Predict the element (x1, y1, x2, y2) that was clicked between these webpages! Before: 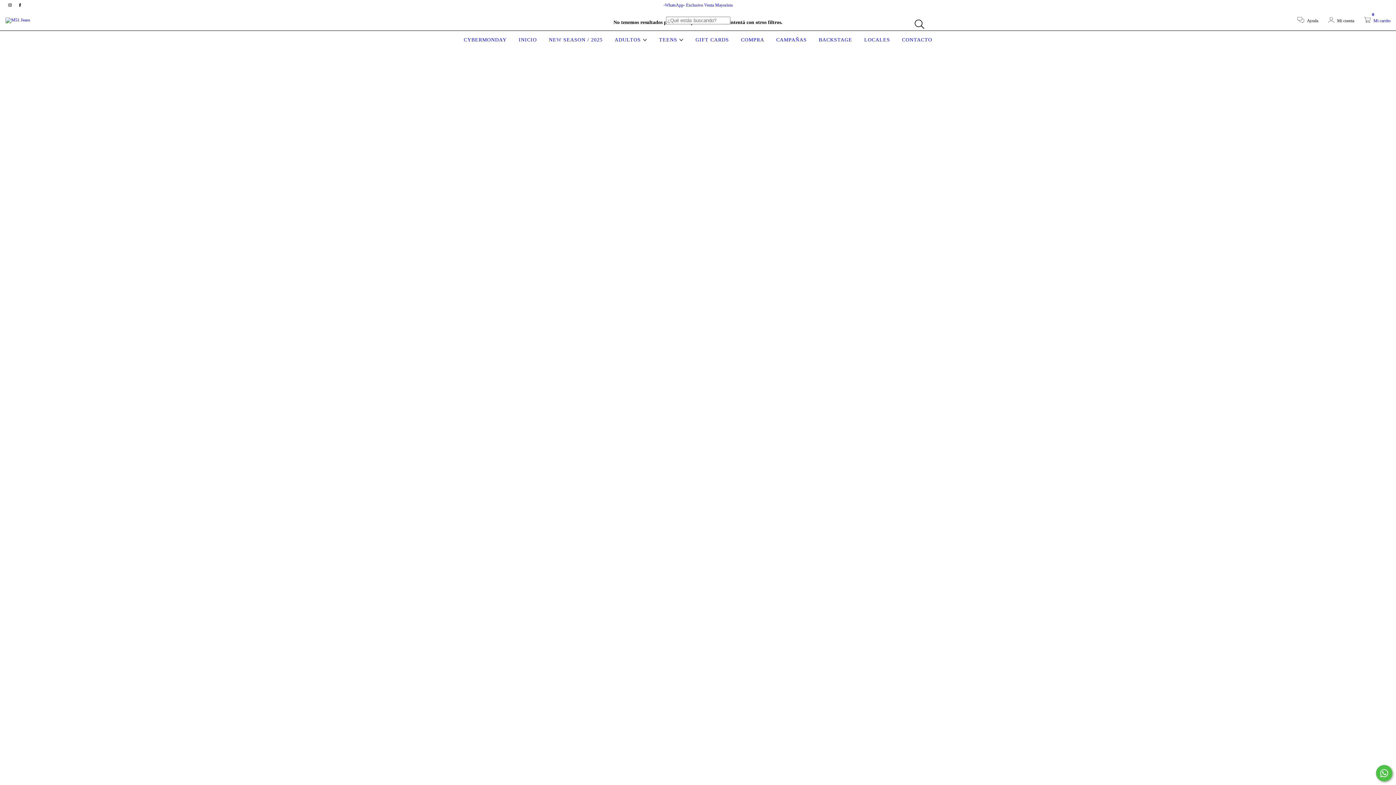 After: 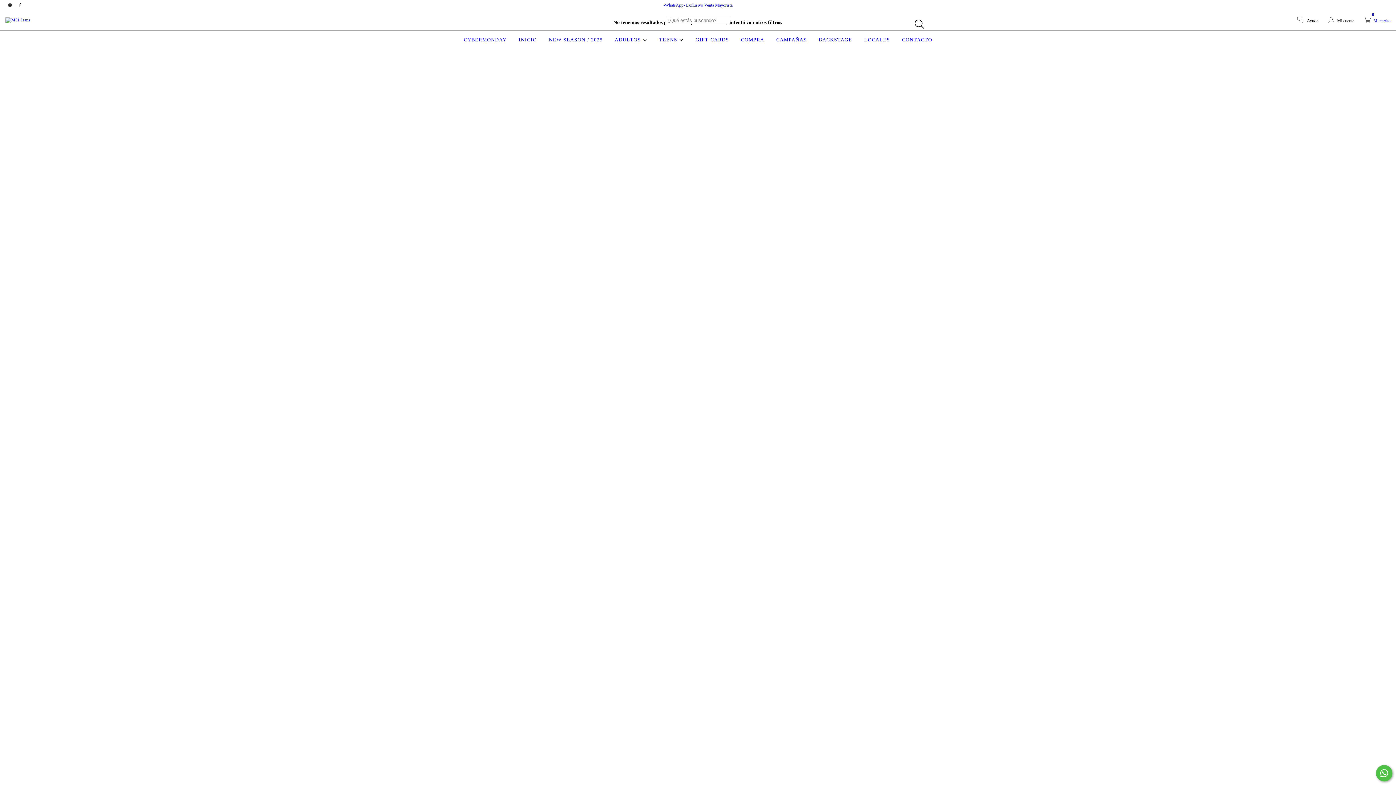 Action: bbox: (5, 2, 15, 7) label: instagram M51 Jeans